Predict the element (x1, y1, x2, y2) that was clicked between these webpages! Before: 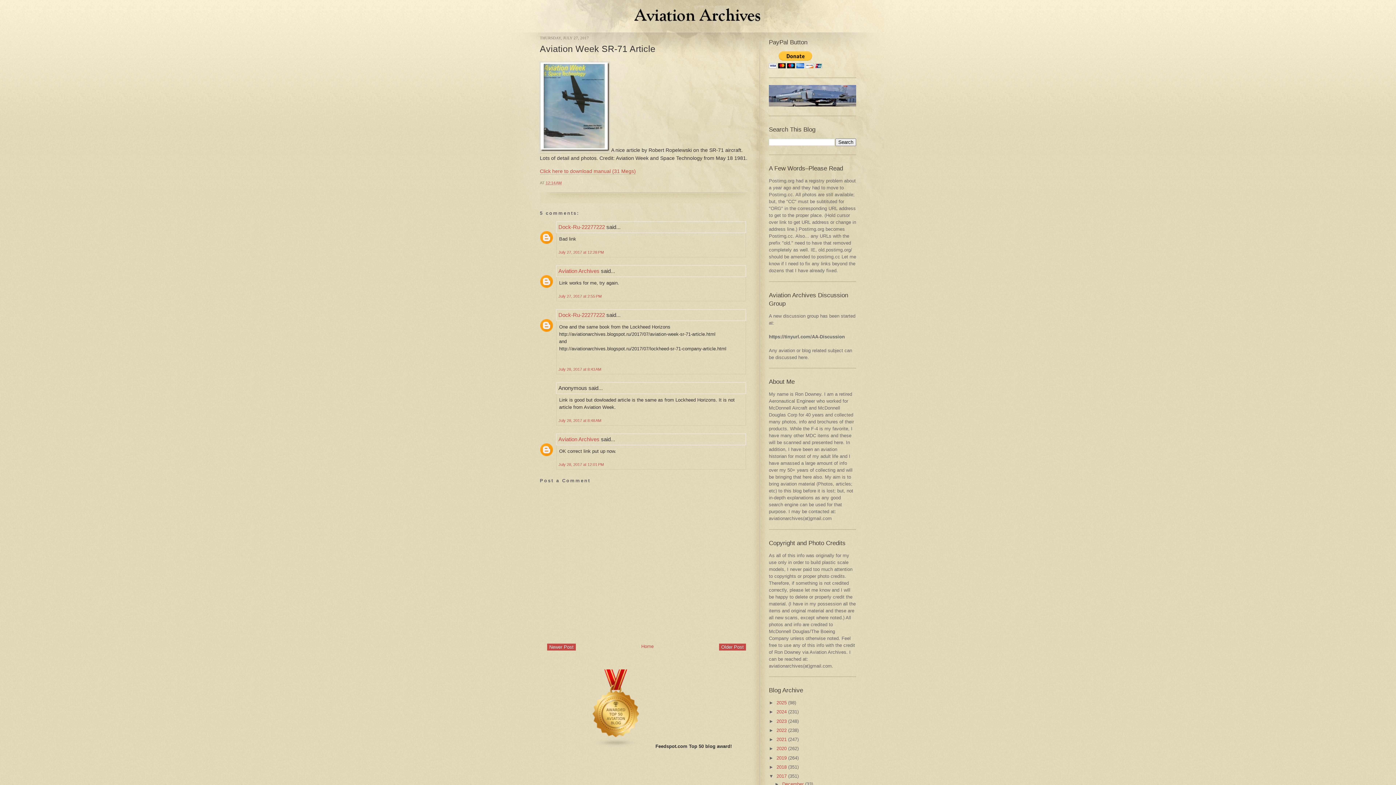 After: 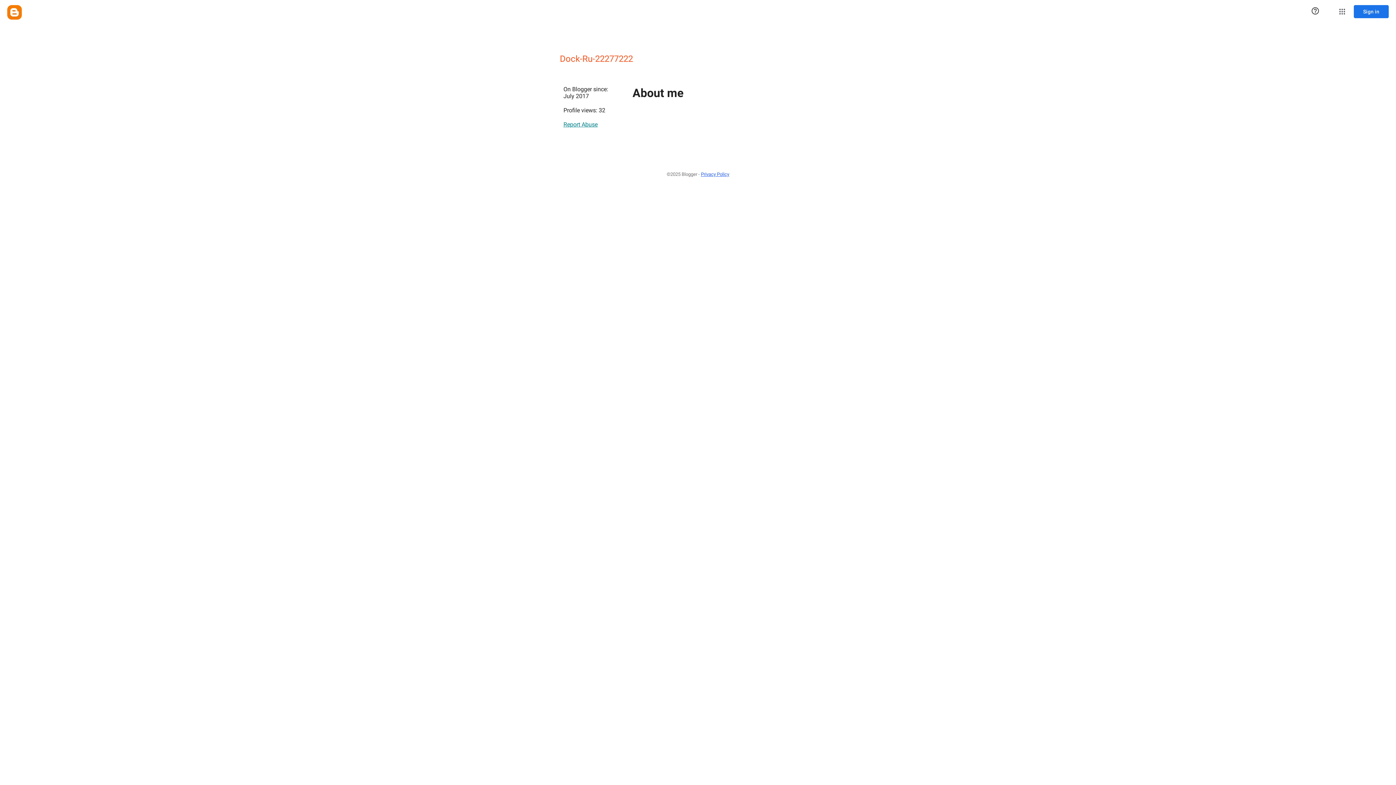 Action: bbox: (558, 312, 605, 318) label: Dock-Ru-22277222